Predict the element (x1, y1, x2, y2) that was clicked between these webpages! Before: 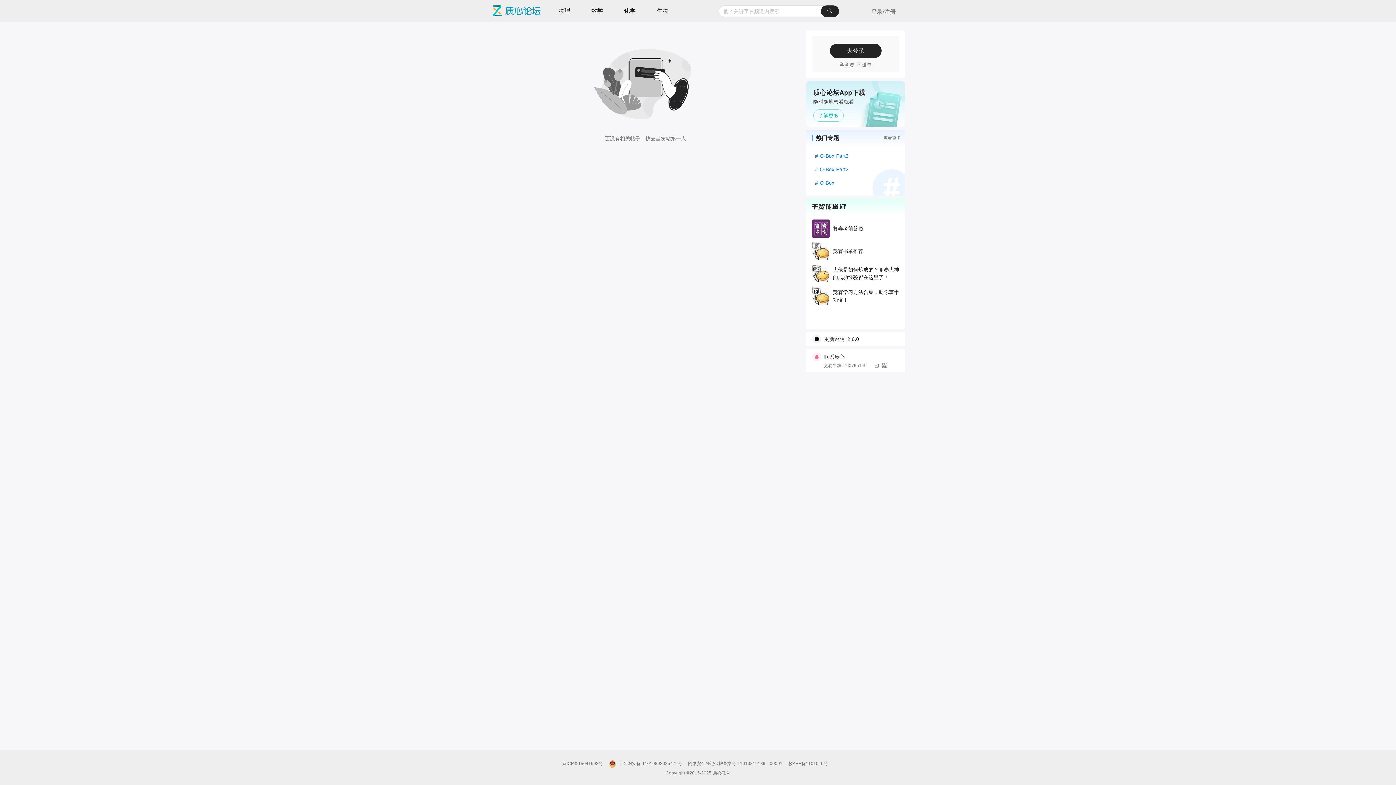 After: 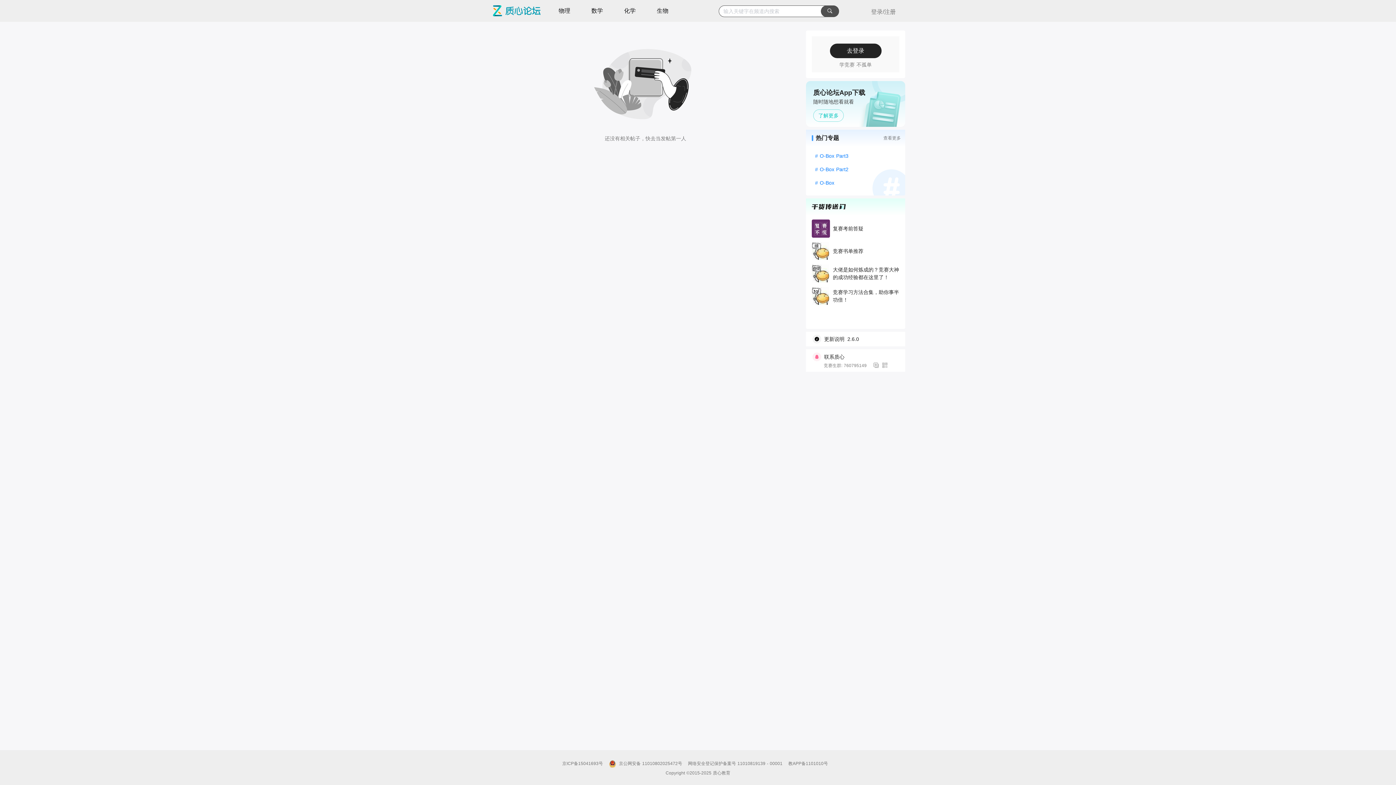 Action: bbox: (820, 5, 839, 17) label: 搜索